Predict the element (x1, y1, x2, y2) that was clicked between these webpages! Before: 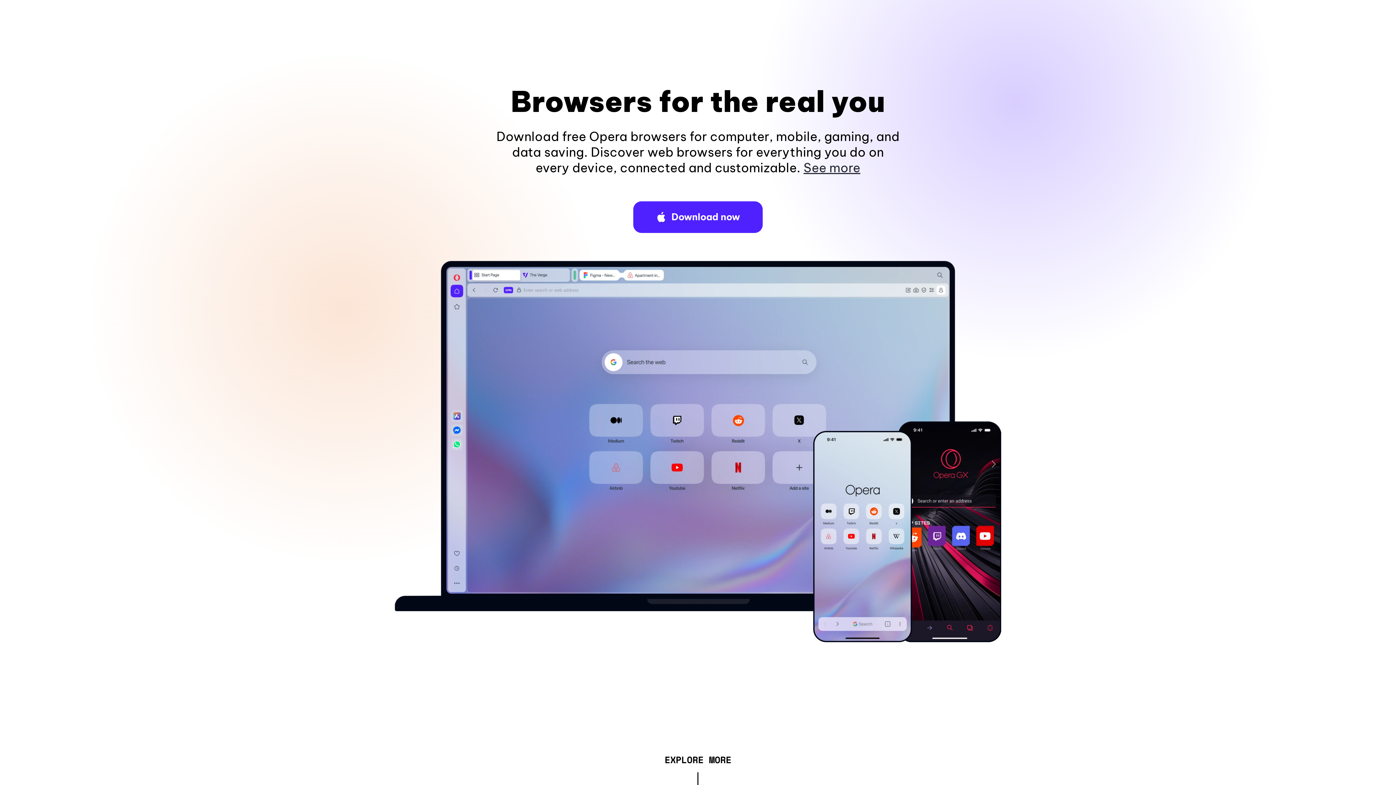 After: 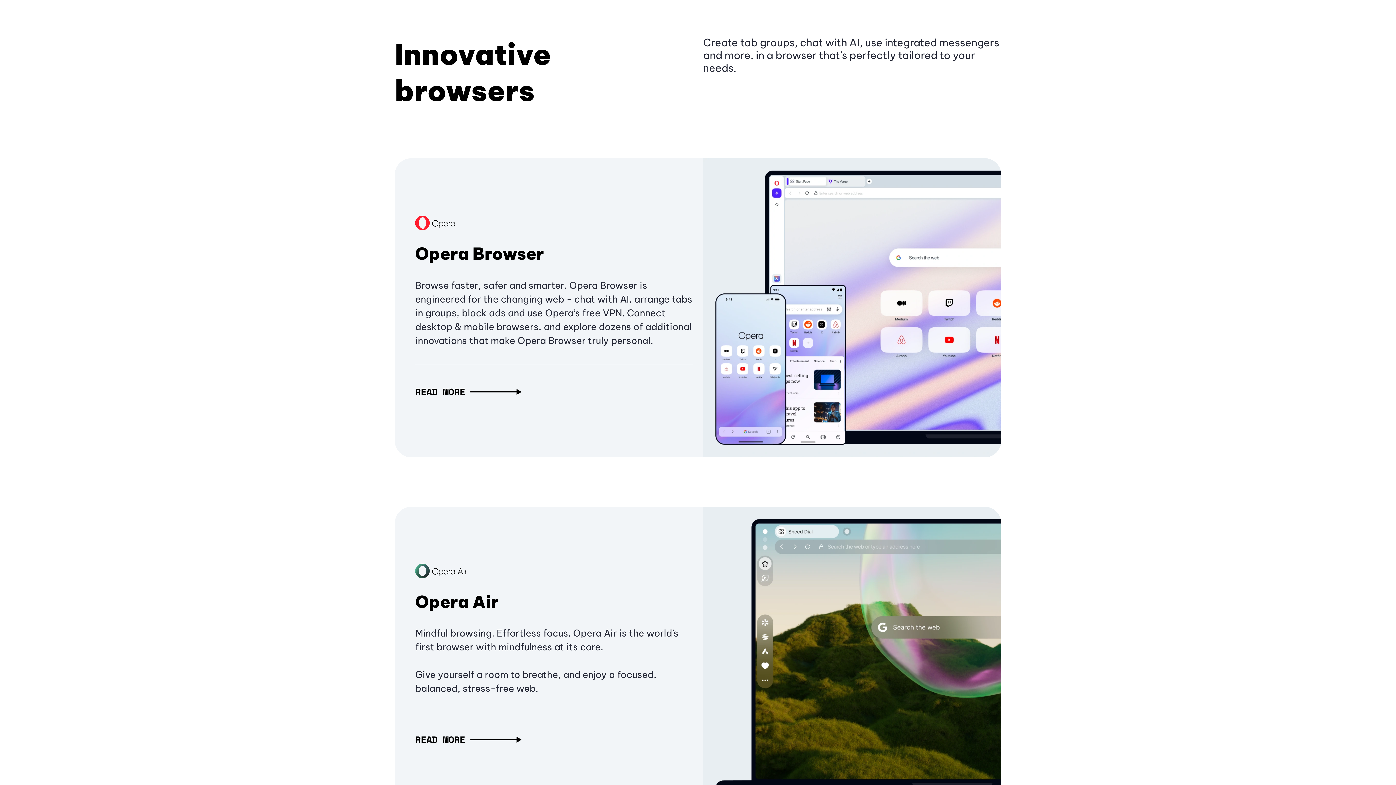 Action: label: EXPLORE MORE bbox: (664, 757, 731, 765)